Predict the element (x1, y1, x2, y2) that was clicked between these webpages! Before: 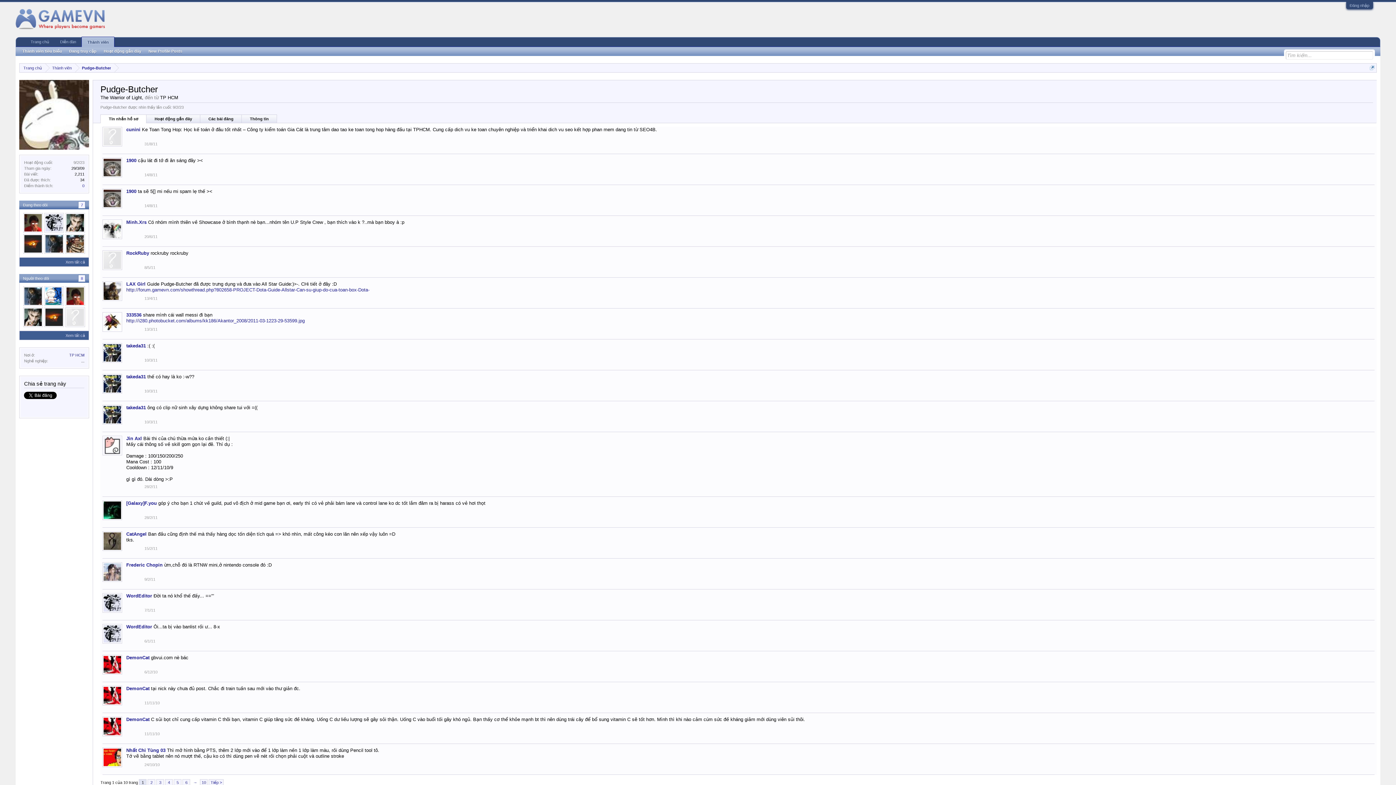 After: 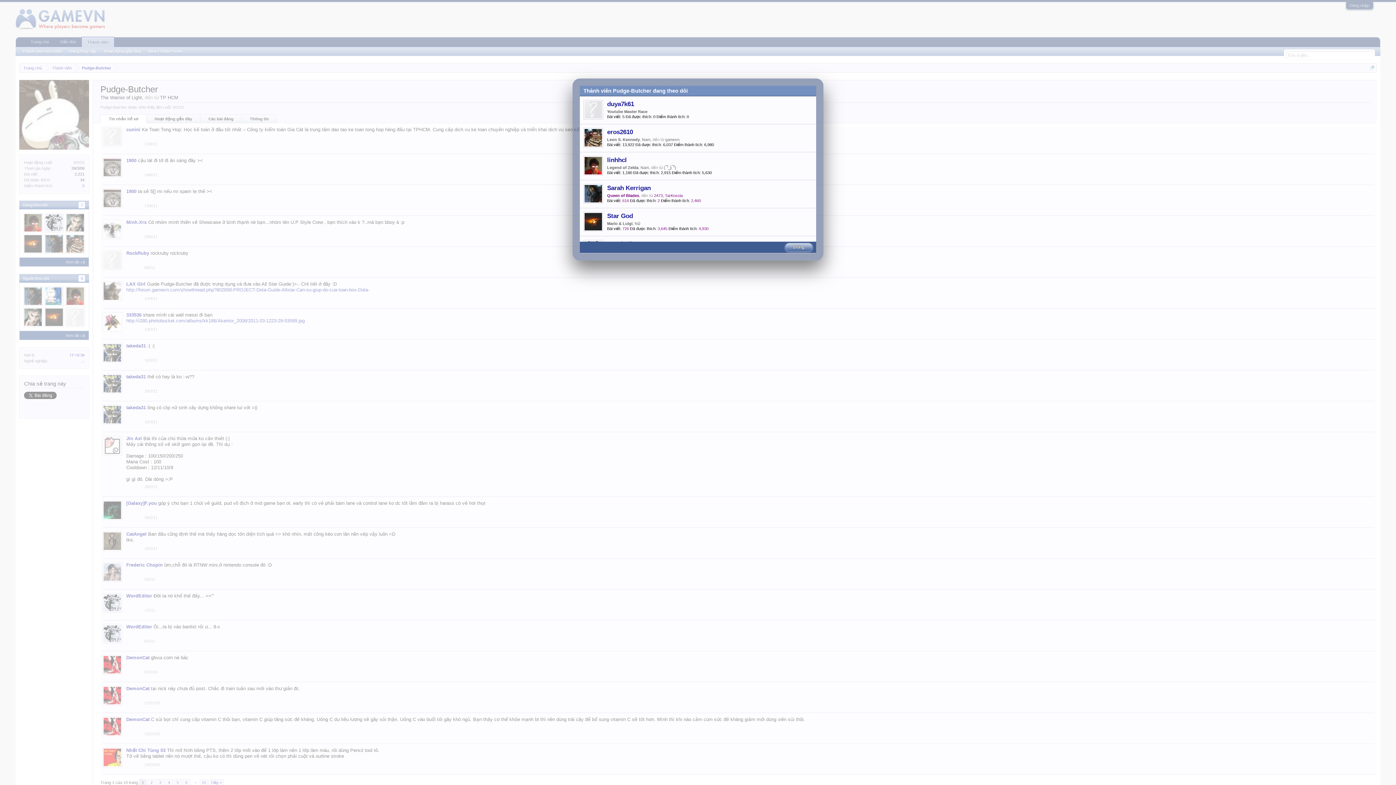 Action: bbox: (65, 260, 85, 264) label: Xem tất cả